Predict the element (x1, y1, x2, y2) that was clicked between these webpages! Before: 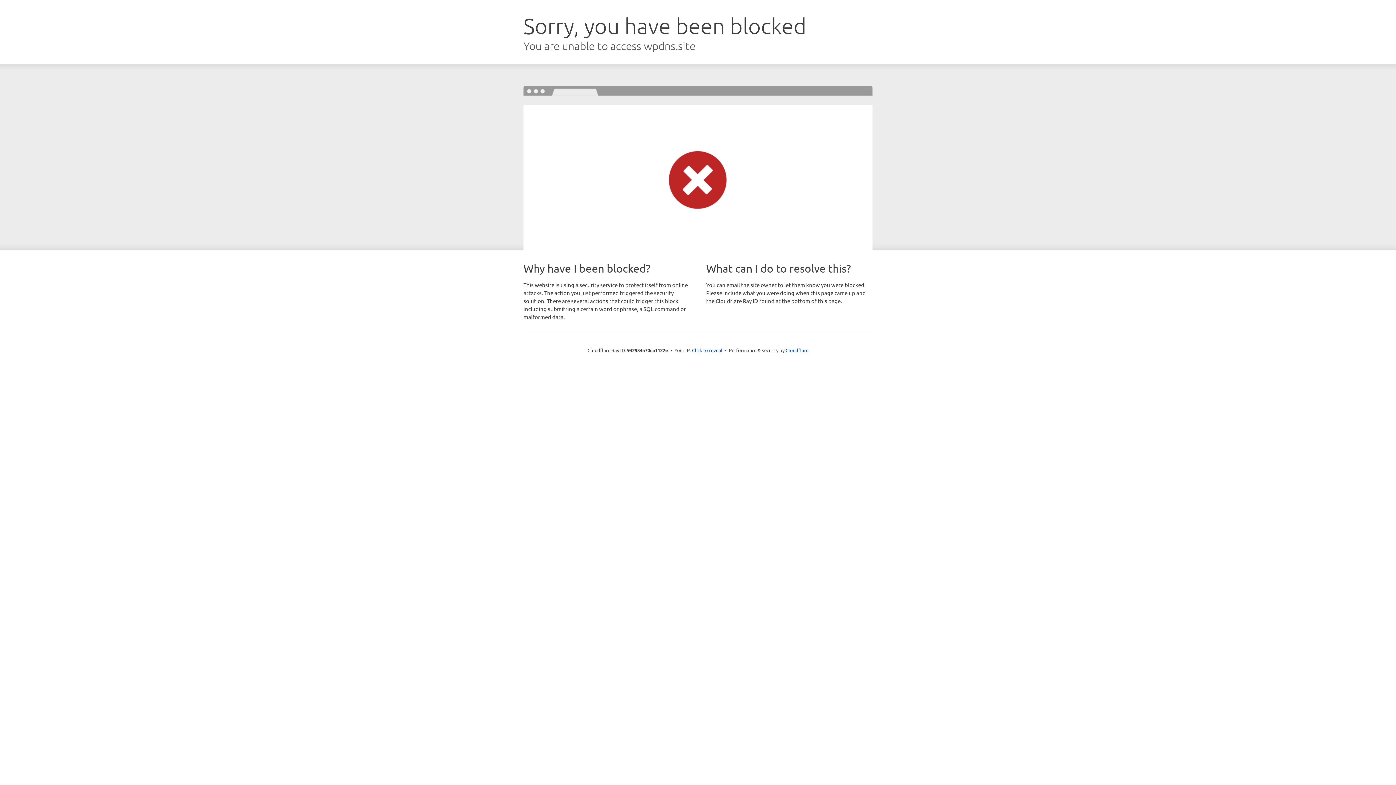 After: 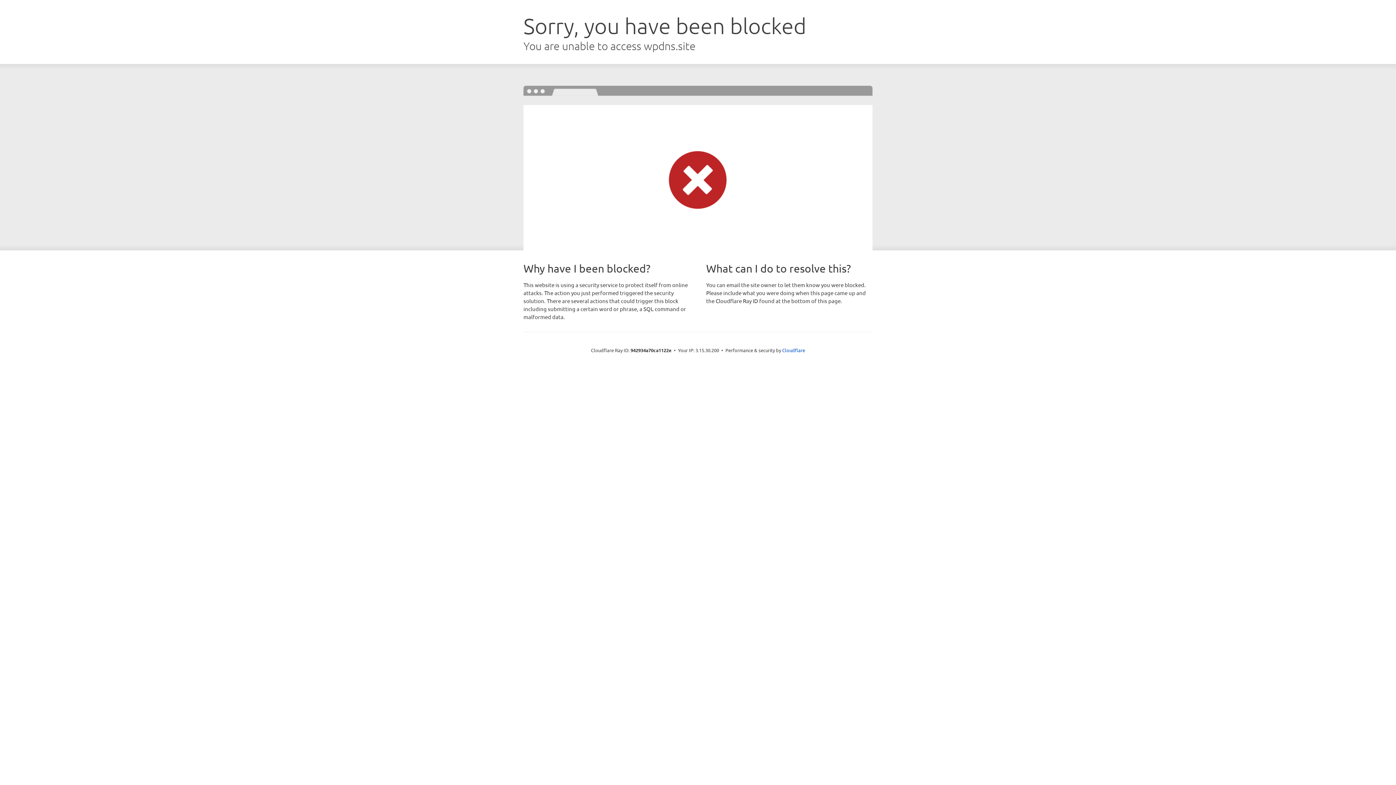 Action: bbox: (692, 346, 722, 353) label: Click to reveal